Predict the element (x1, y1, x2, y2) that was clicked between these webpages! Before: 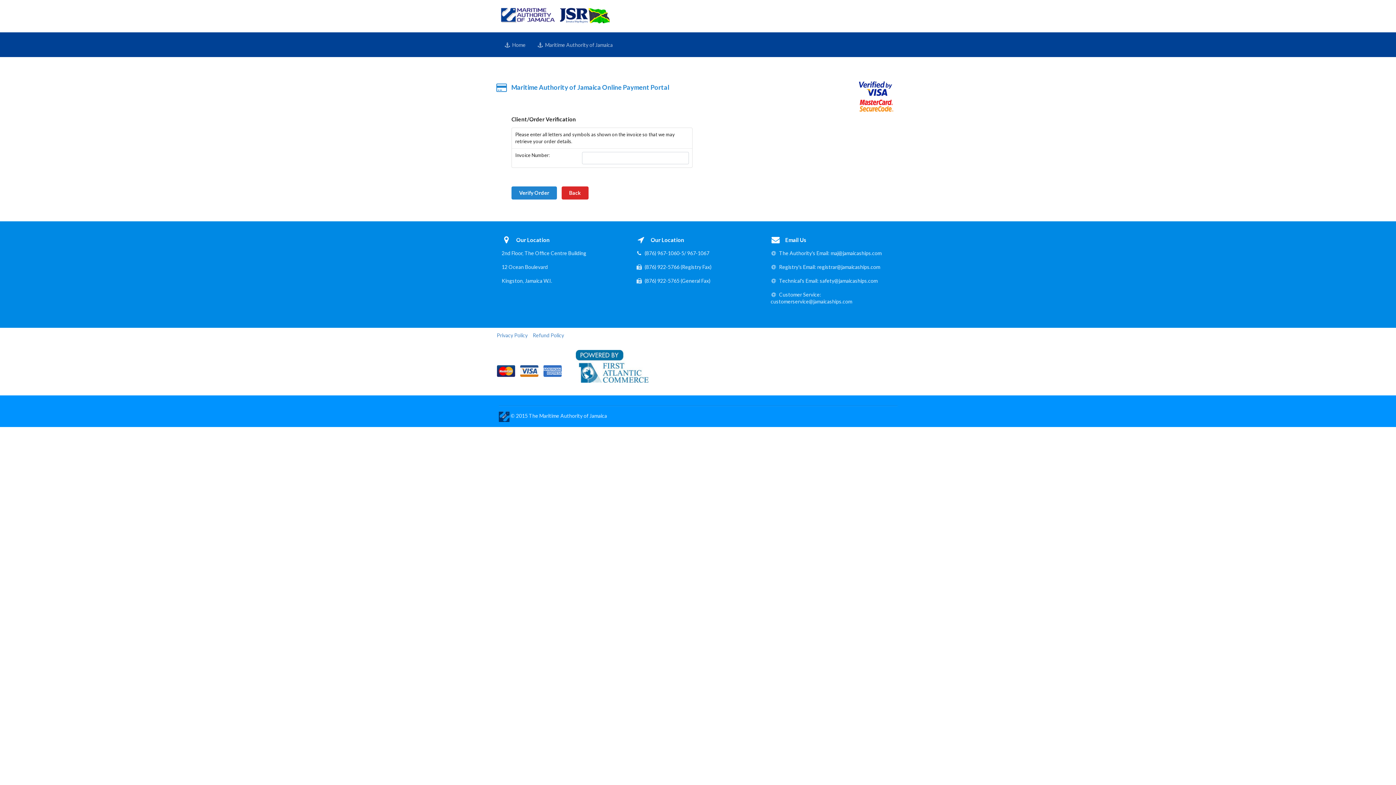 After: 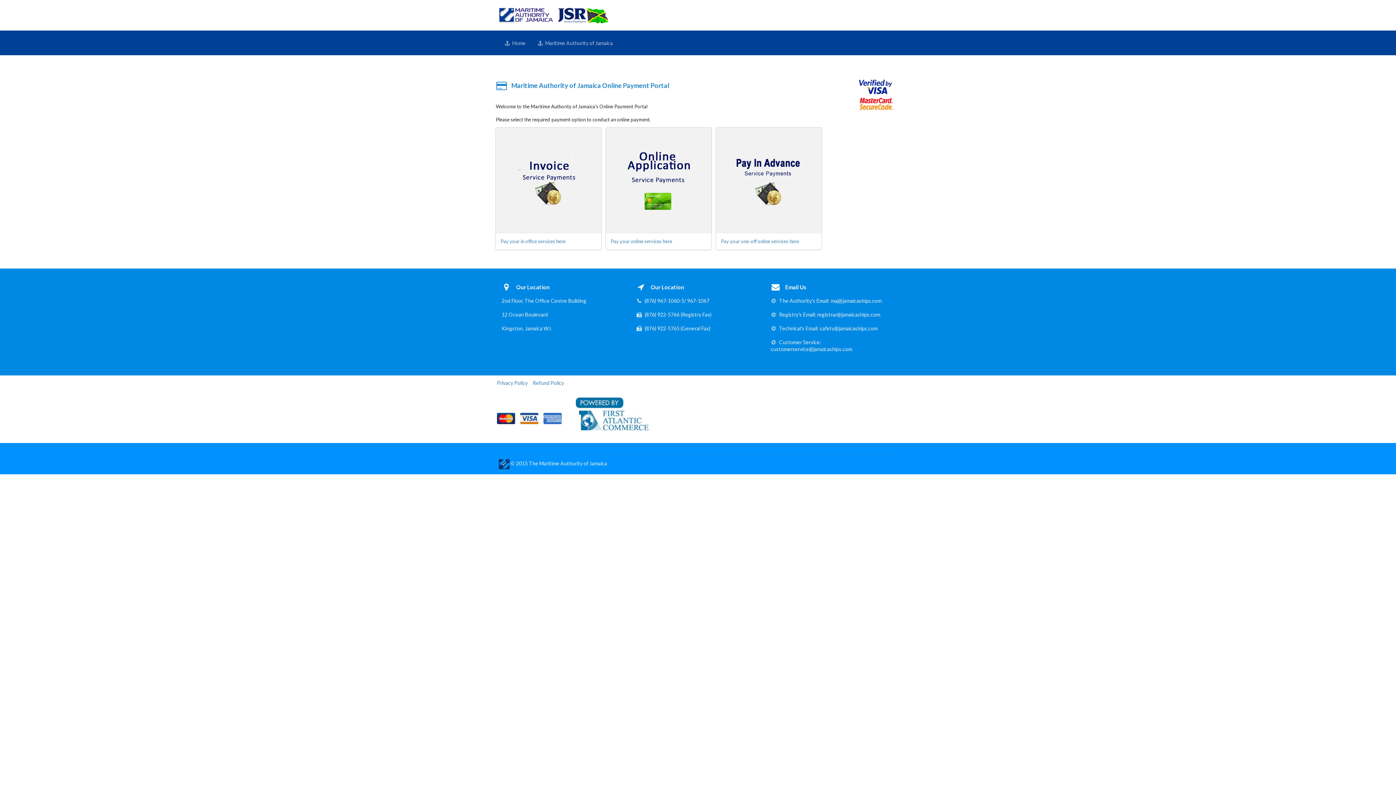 Action: bbox: (500, 5, 609, 25)